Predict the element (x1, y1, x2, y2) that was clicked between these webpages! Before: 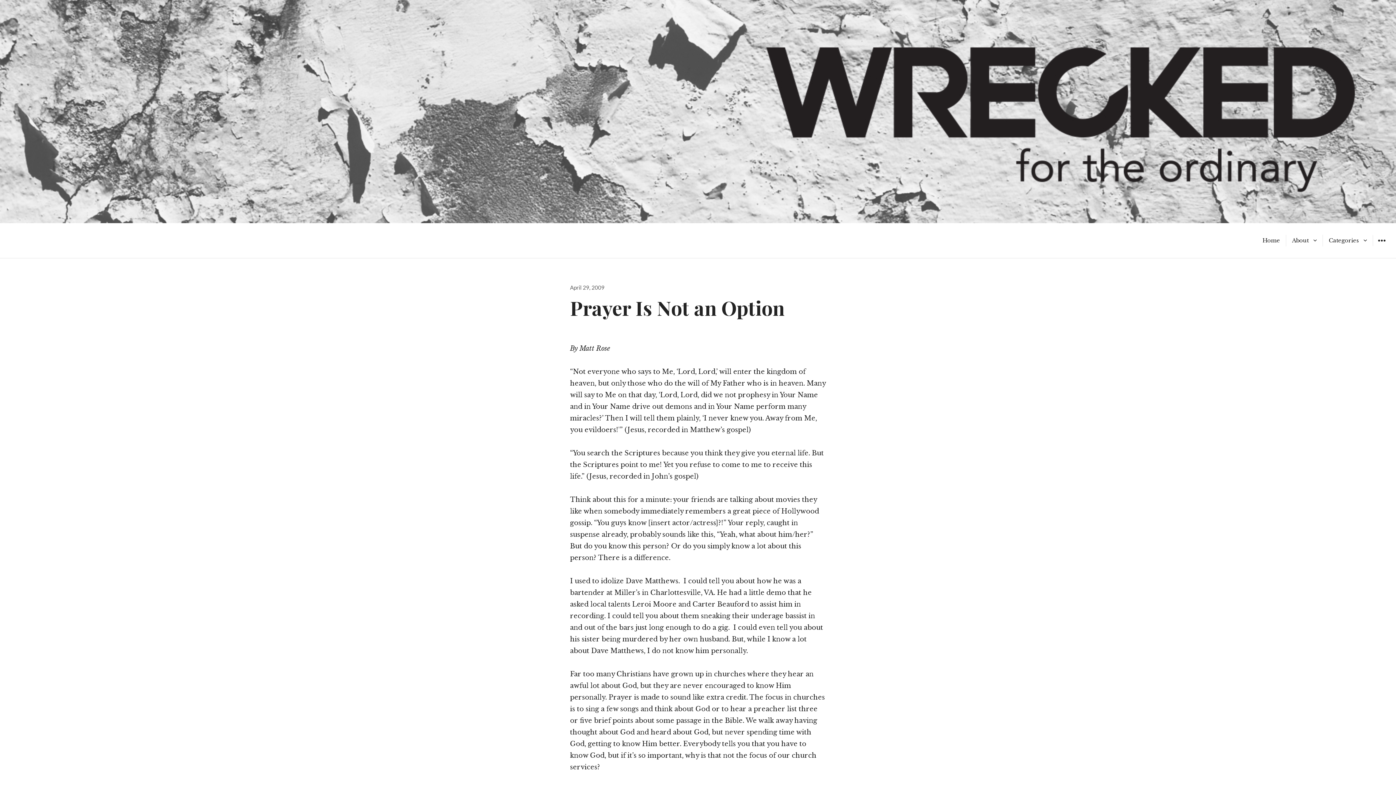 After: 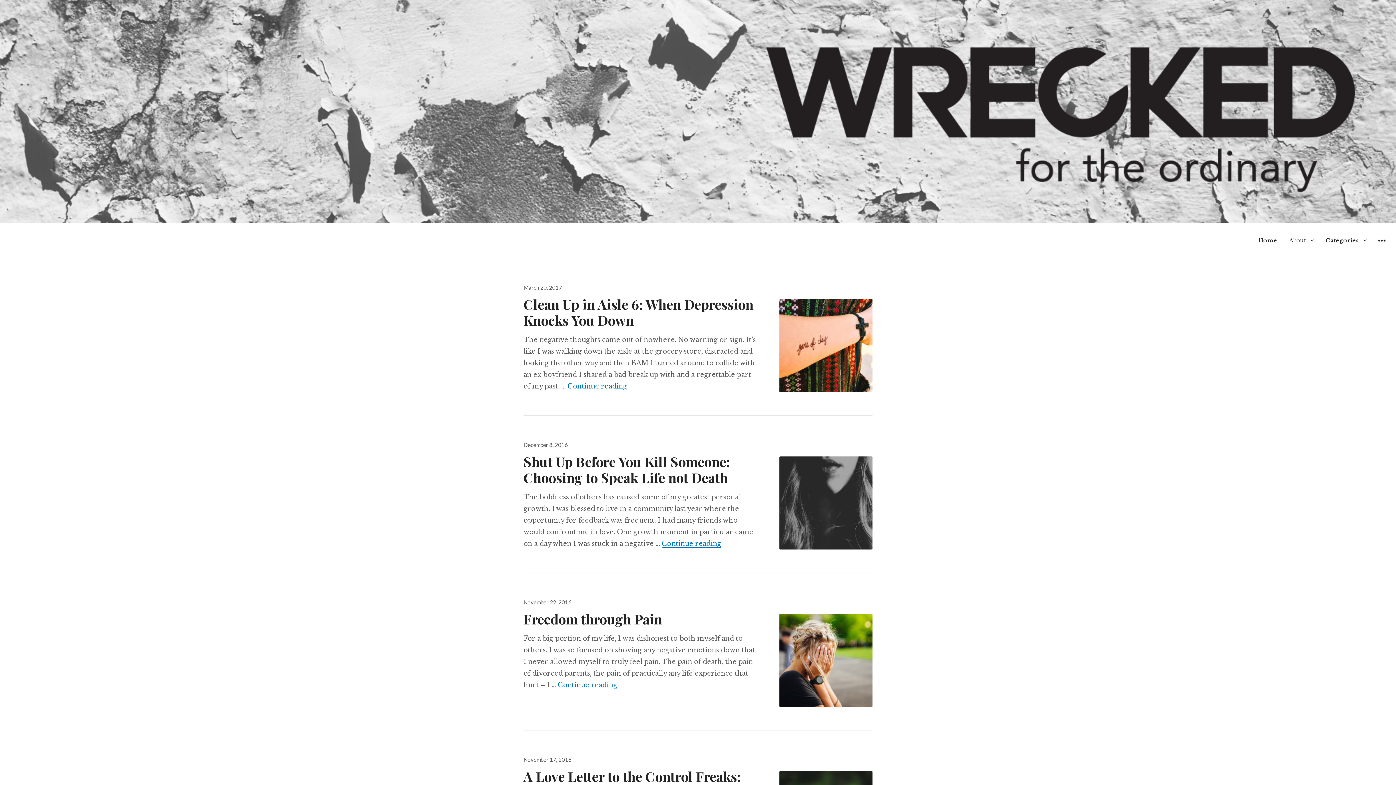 Action: bbox: (1323, 235, 1373, 246) label: Categories